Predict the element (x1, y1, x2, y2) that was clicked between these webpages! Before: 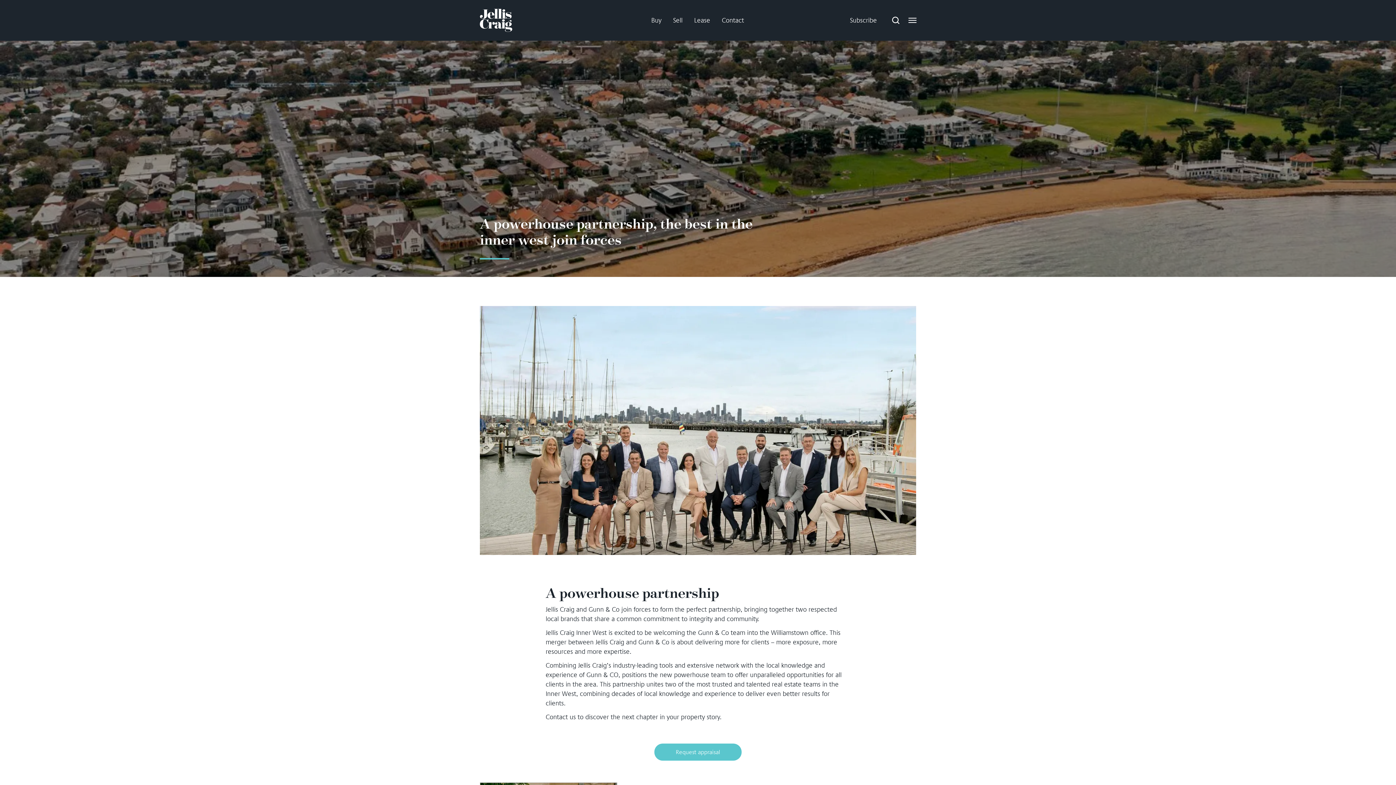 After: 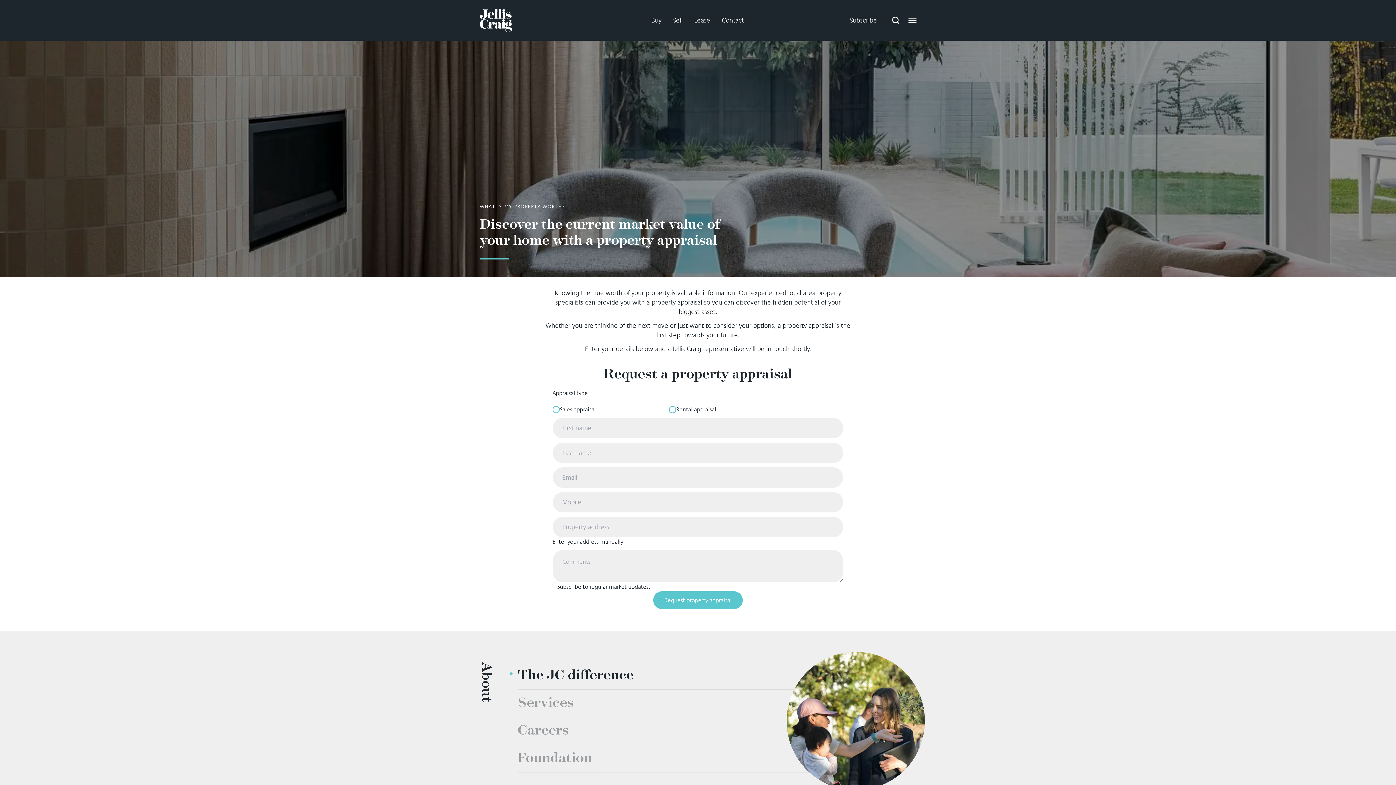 Action: bbox: (654, 744, 741, 761) label: Request appraisal